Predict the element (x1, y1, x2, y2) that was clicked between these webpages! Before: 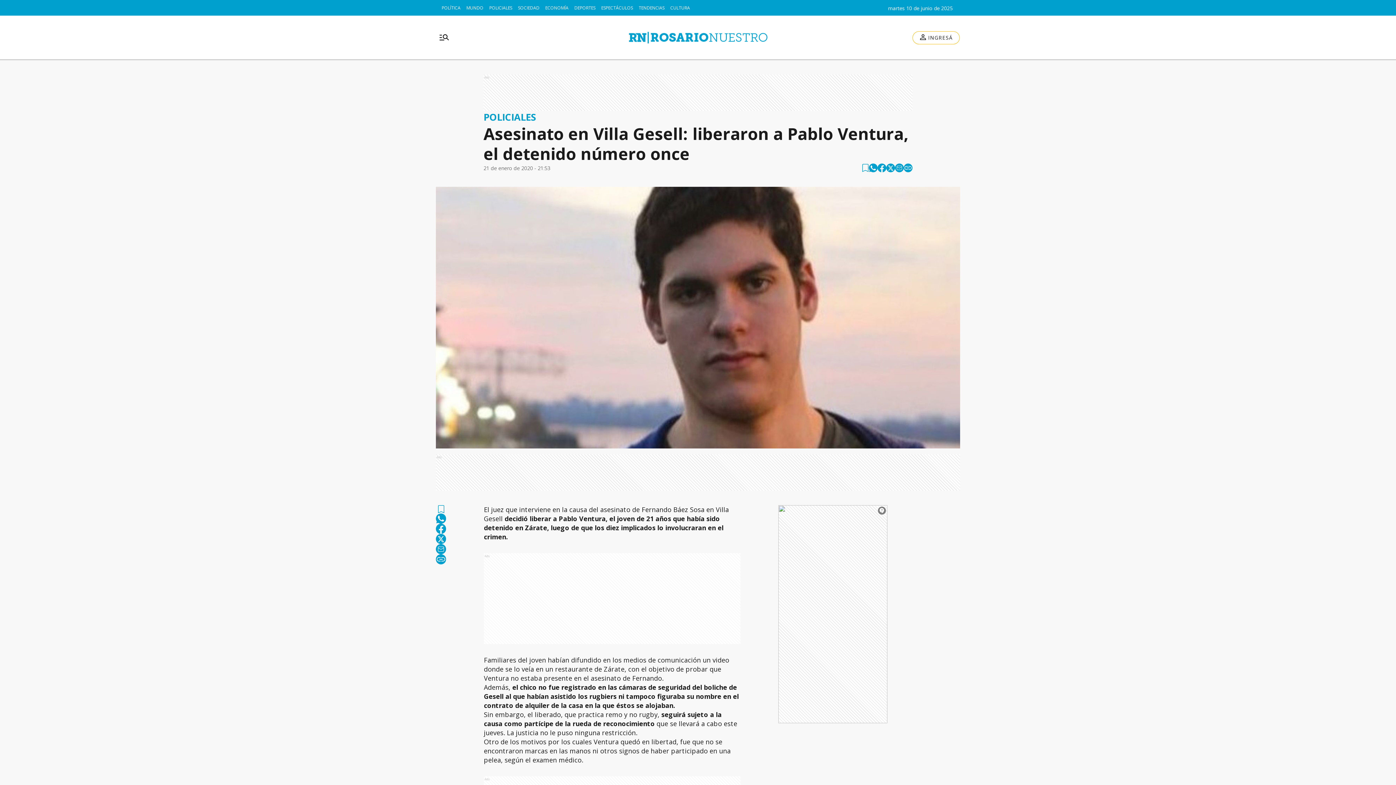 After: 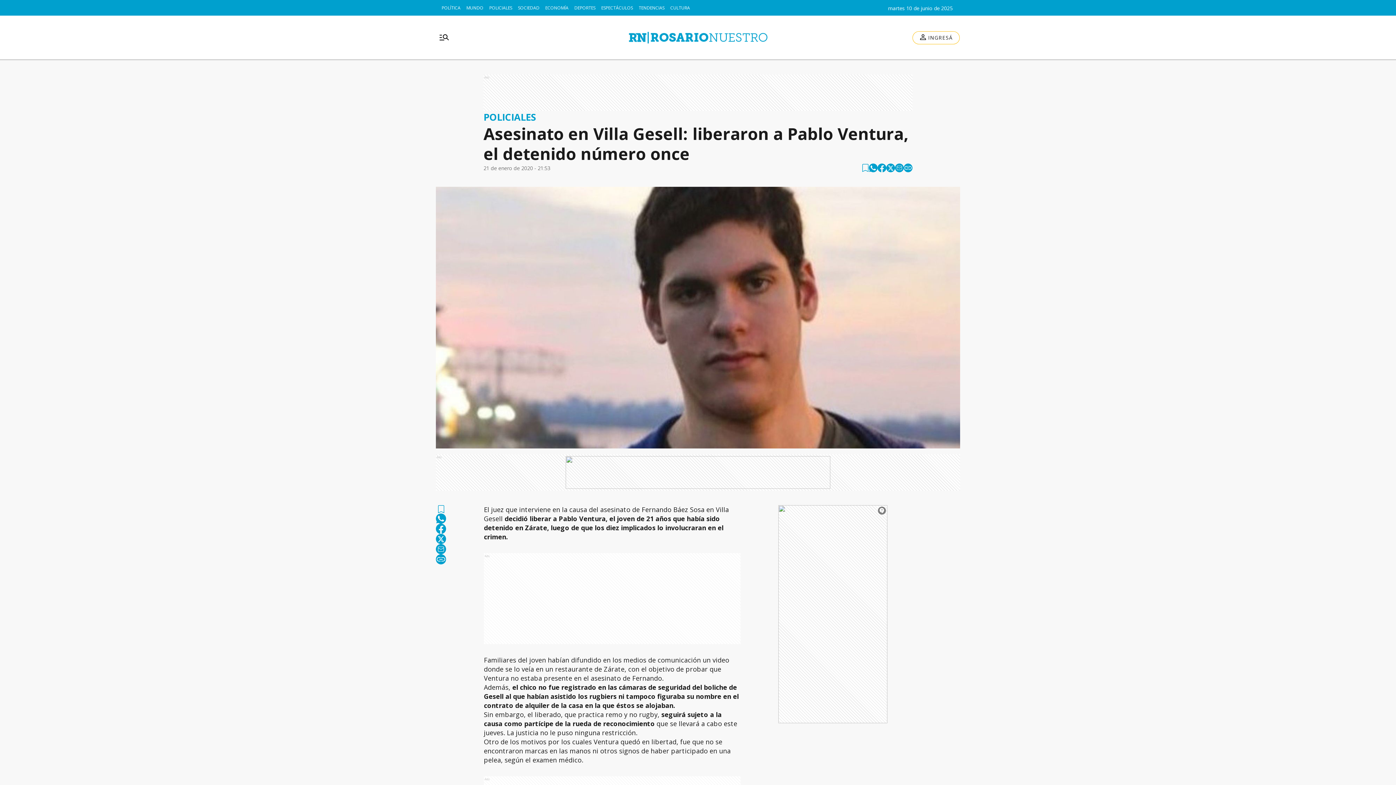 Action: label: email bbox: (895, 163, 904, 172)